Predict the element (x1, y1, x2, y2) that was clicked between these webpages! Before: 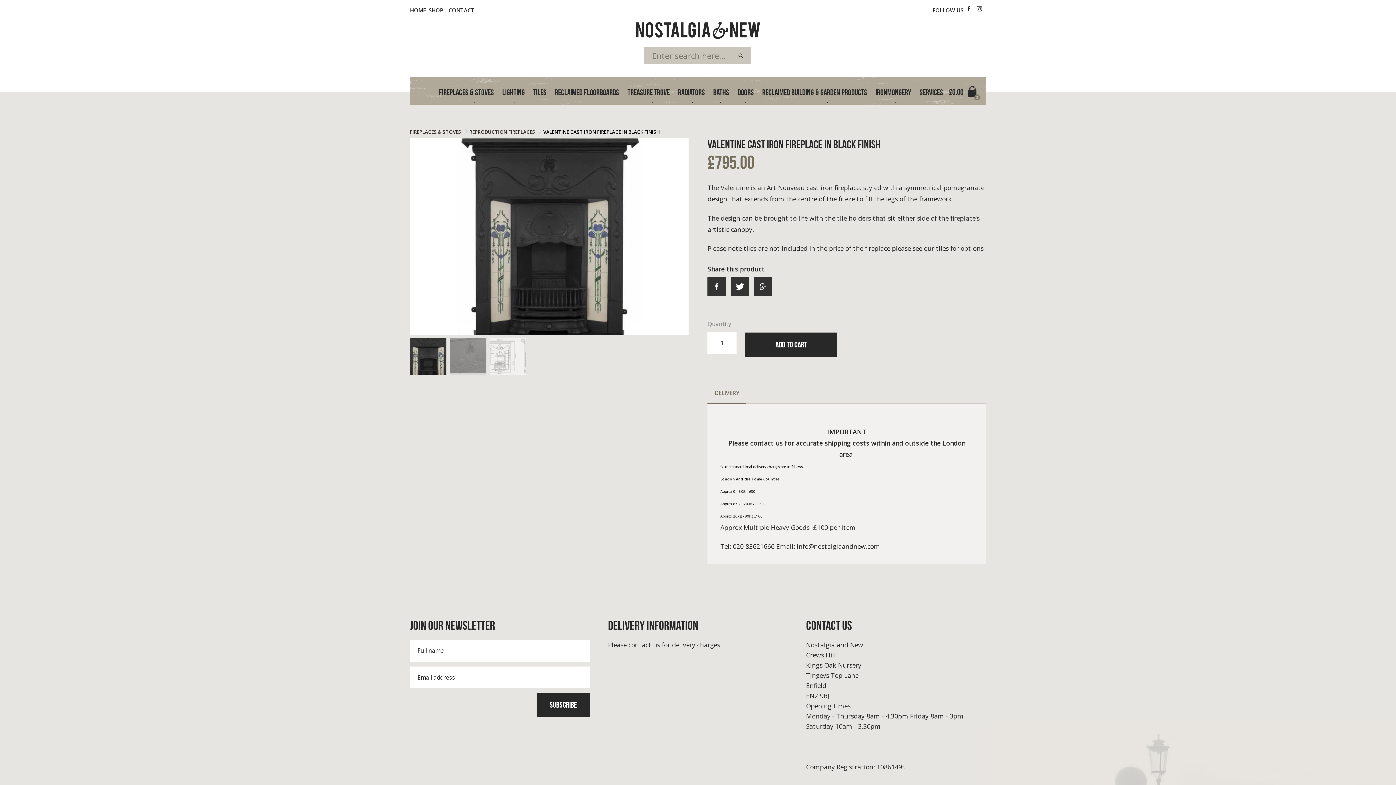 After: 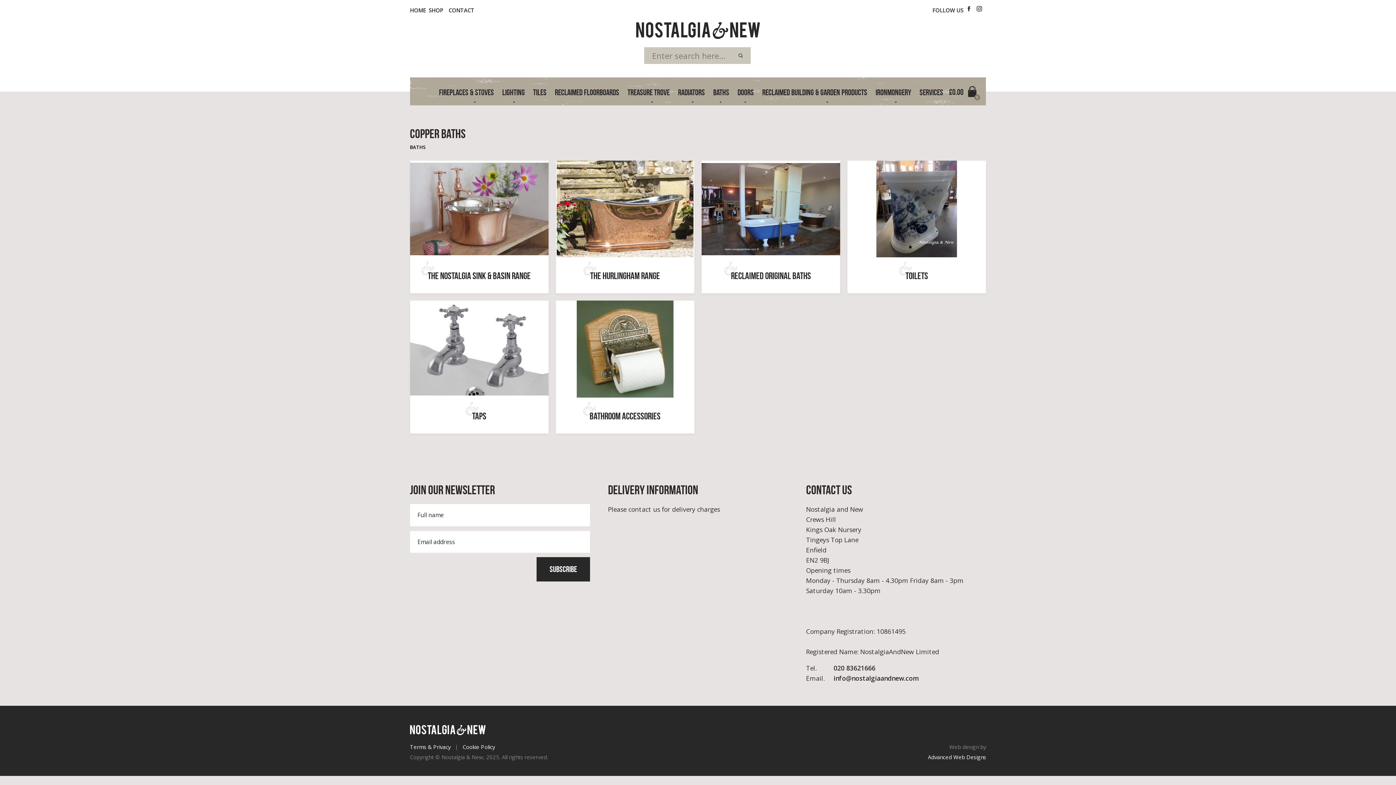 Action: bbox: (713, 77, 729, 105) label: BATHS